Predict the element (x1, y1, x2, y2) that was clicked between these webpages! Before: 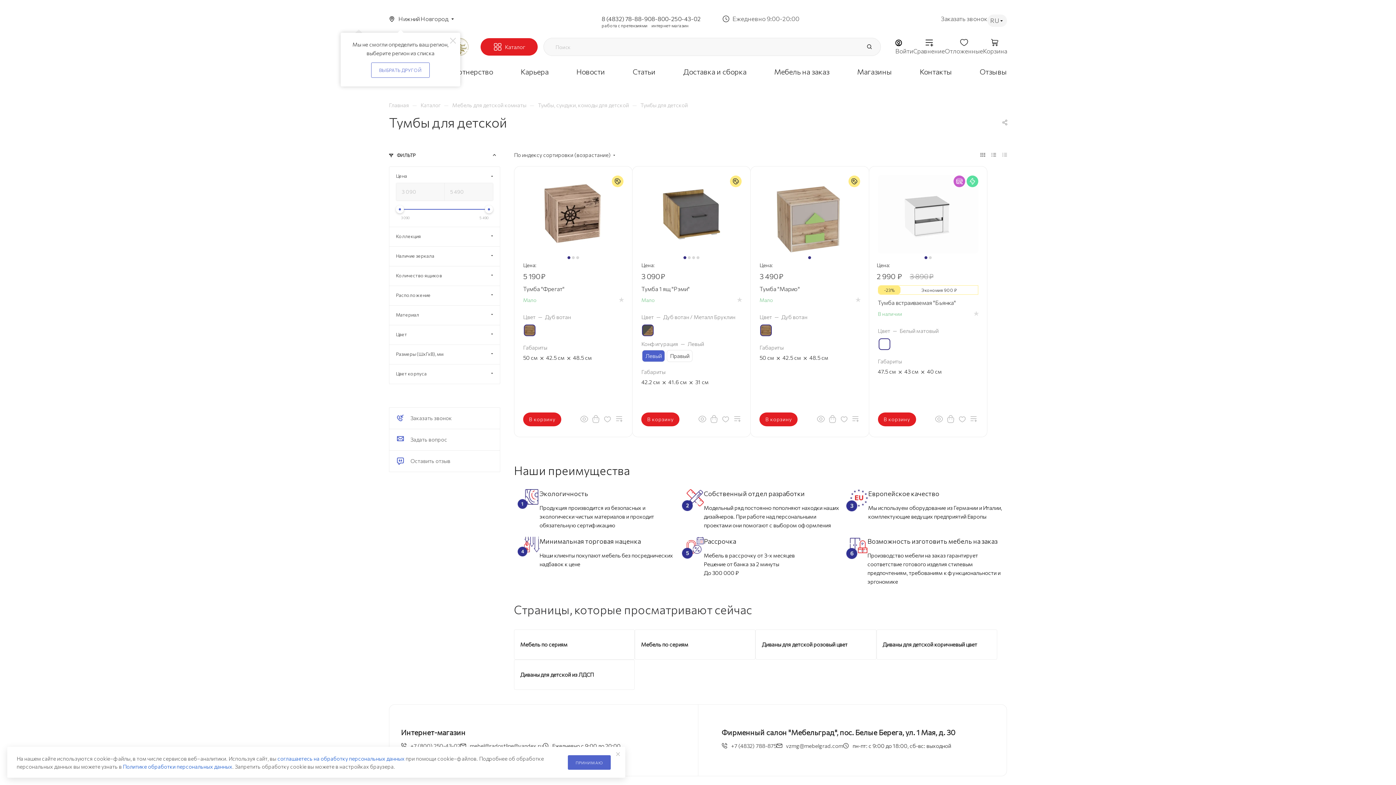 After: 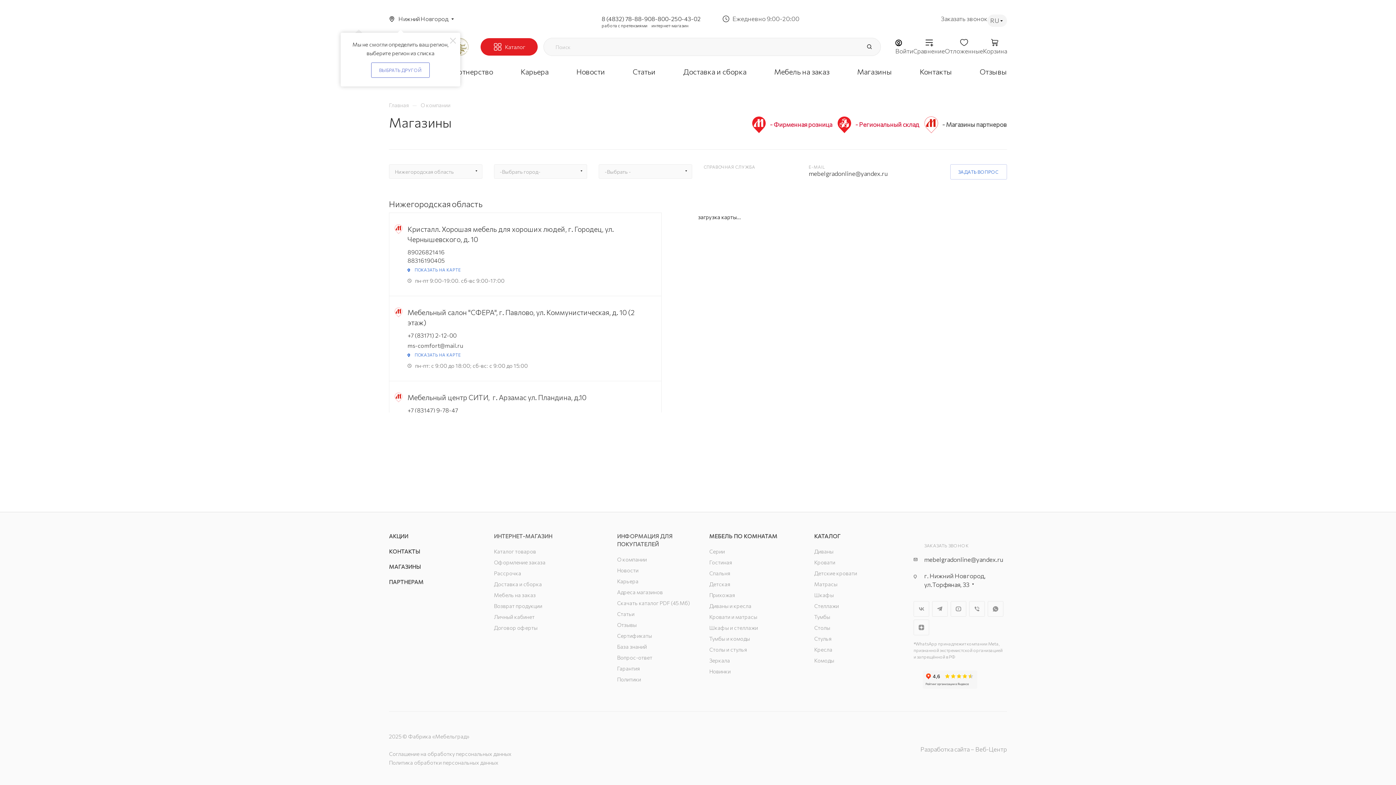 Action: label: Магазины bbox: (857, 67, 892, 75)